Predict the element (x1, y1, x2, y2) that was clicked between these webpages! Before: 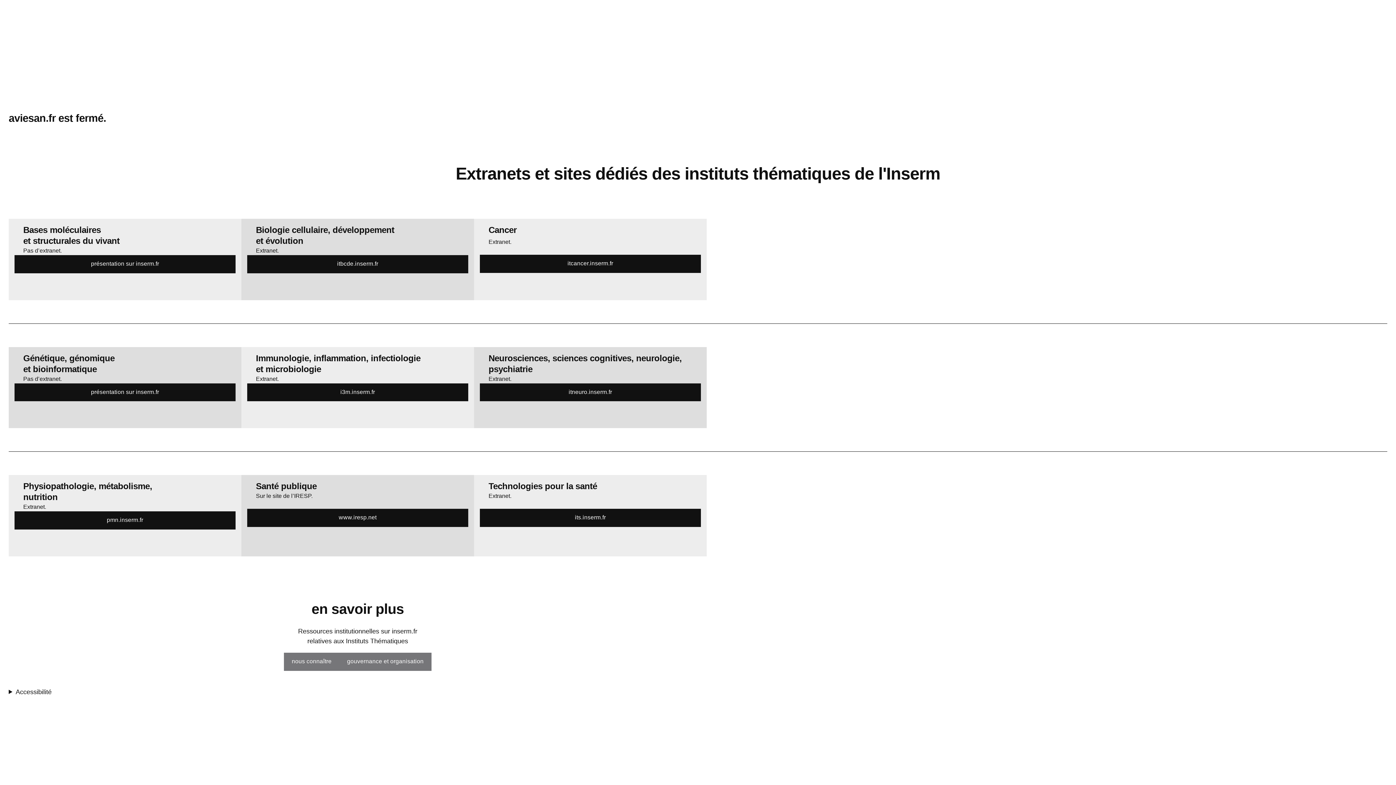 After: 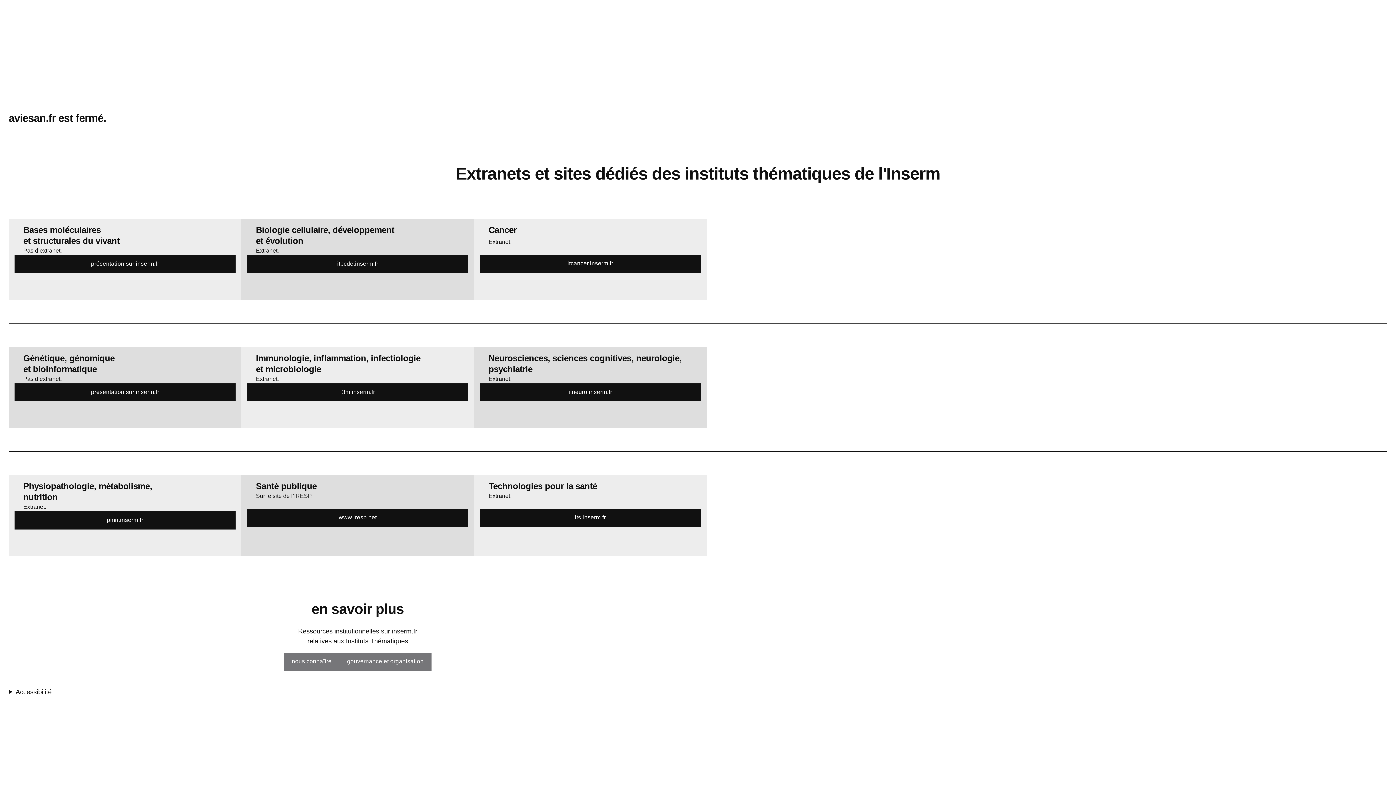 Action: label: its.inserm.fr bbox: (480, 509, 701, 527)